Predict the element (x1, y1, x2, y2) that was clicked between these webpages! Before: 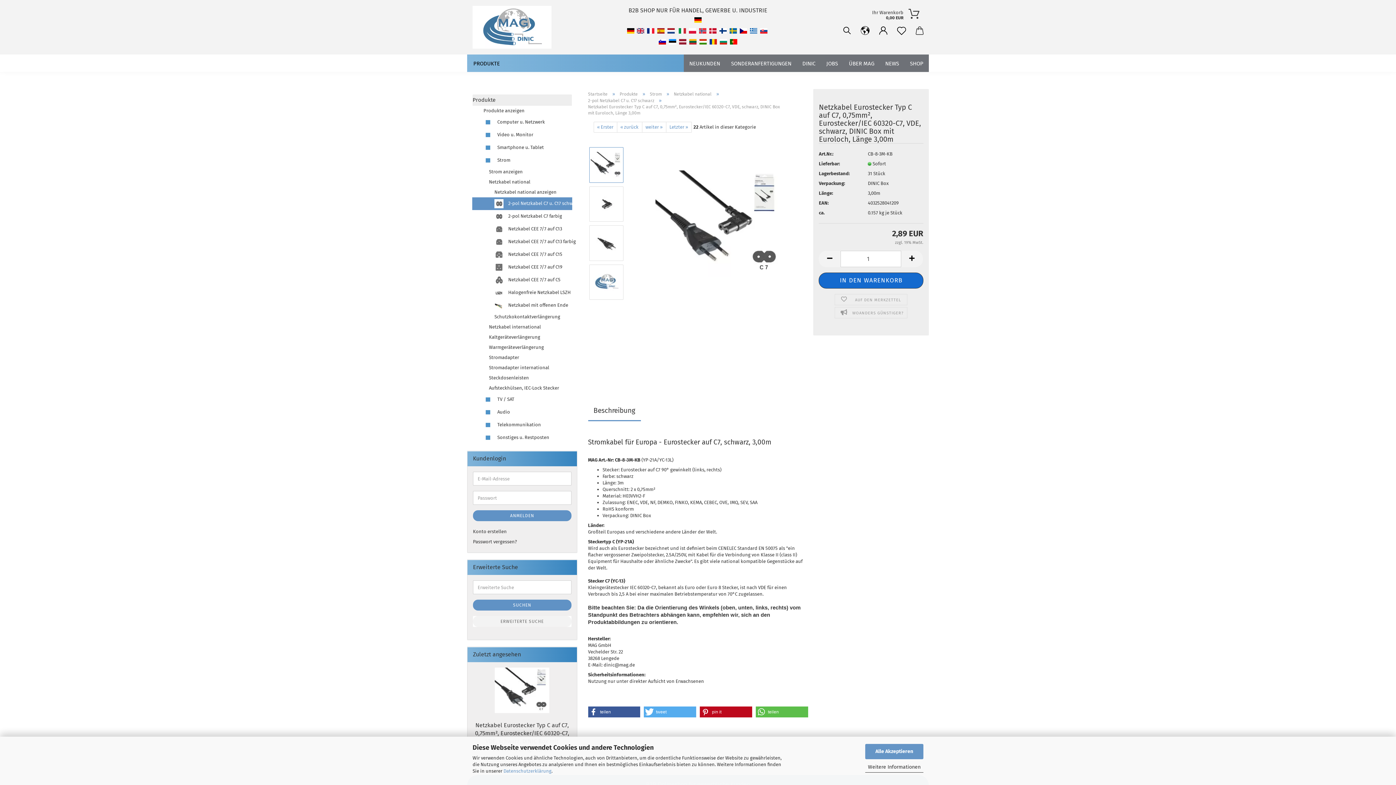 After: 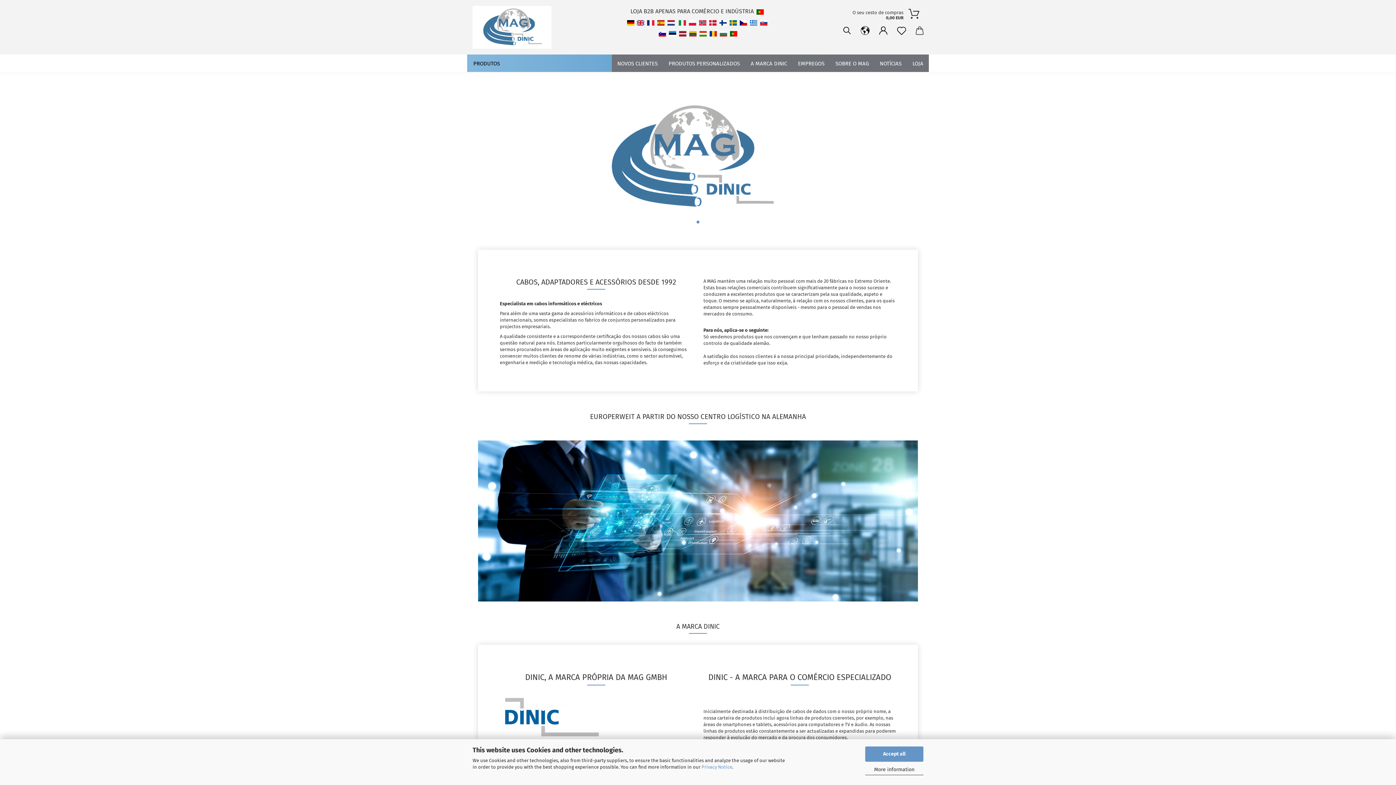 Action: bbox: (728, 38, 738, 44)